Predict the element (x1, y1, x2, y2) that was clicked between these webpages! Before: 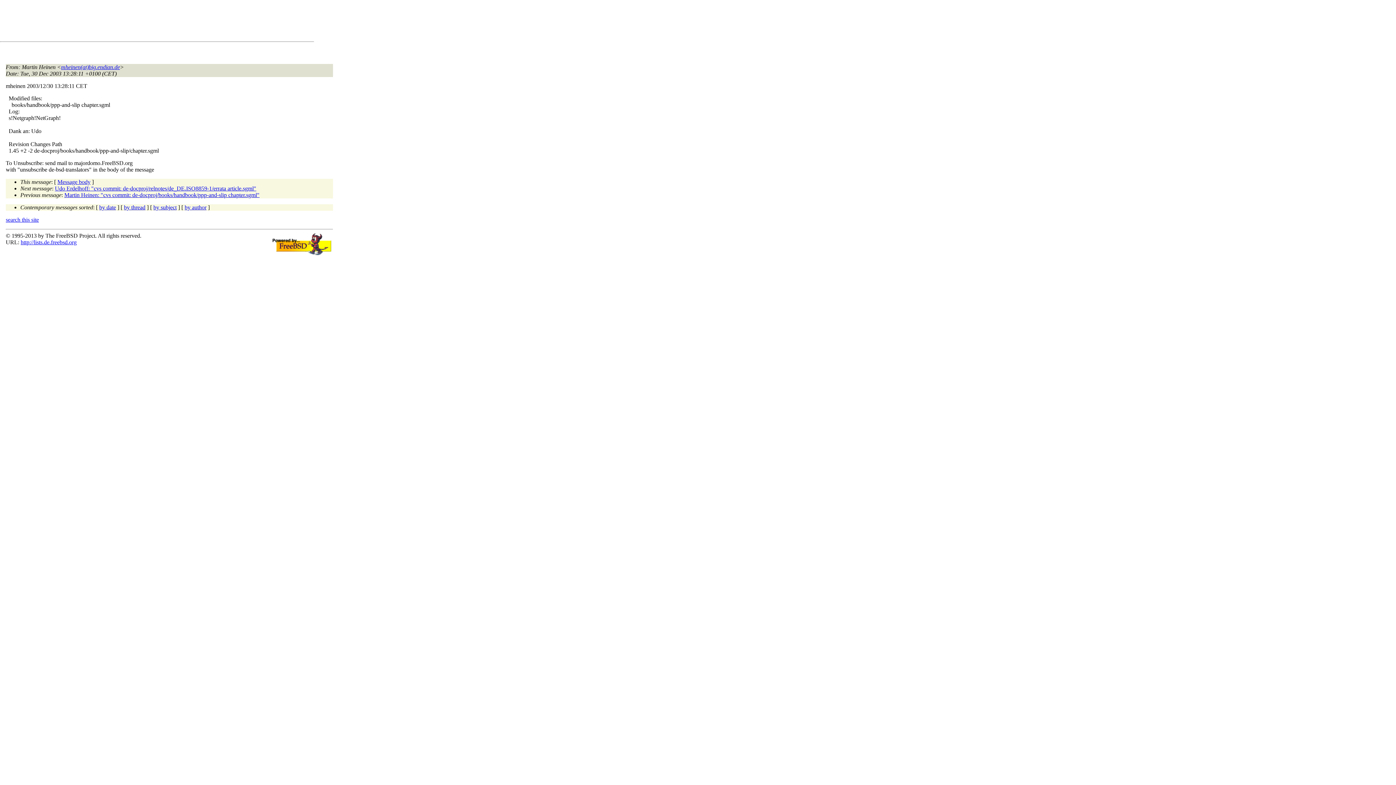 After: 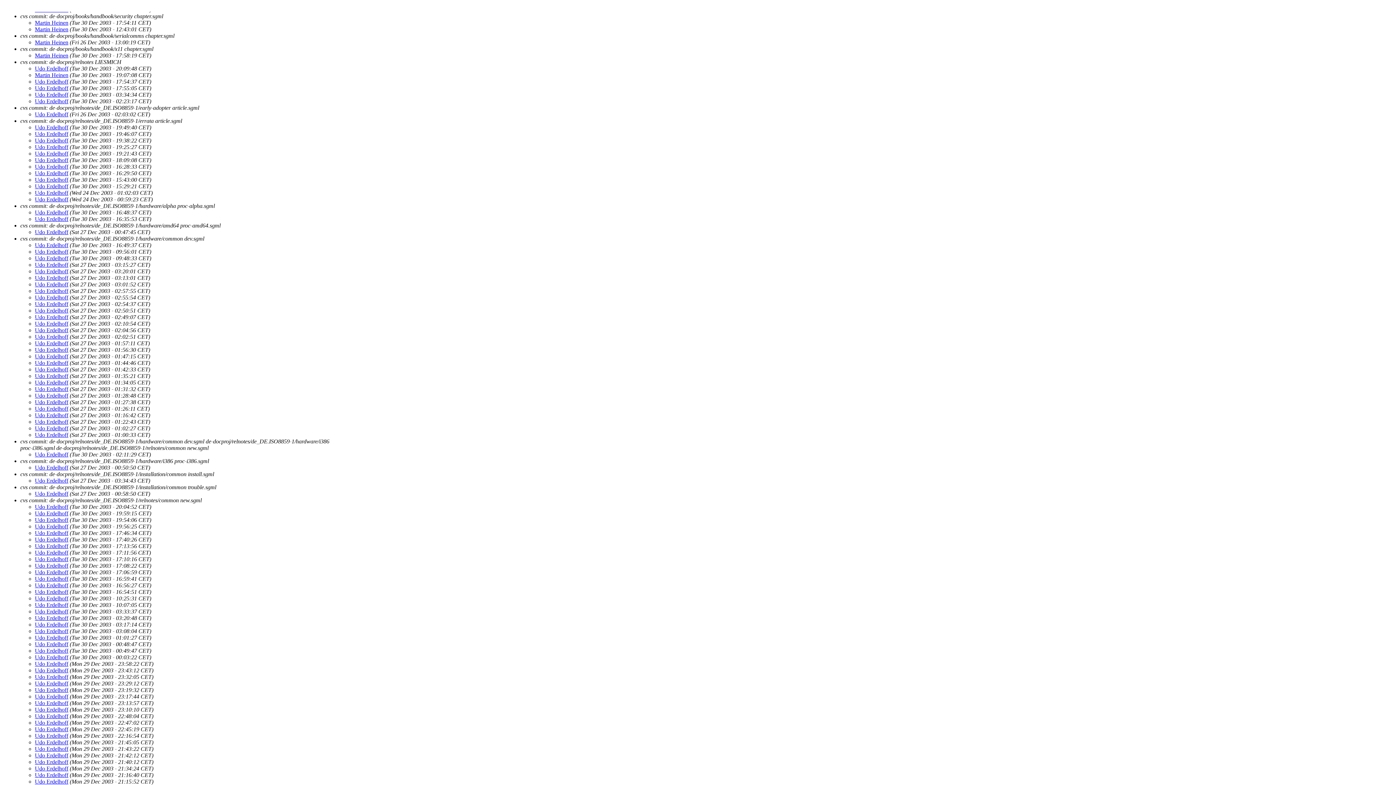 Action: label: by subject bbox: (153, 204, 176, 210)